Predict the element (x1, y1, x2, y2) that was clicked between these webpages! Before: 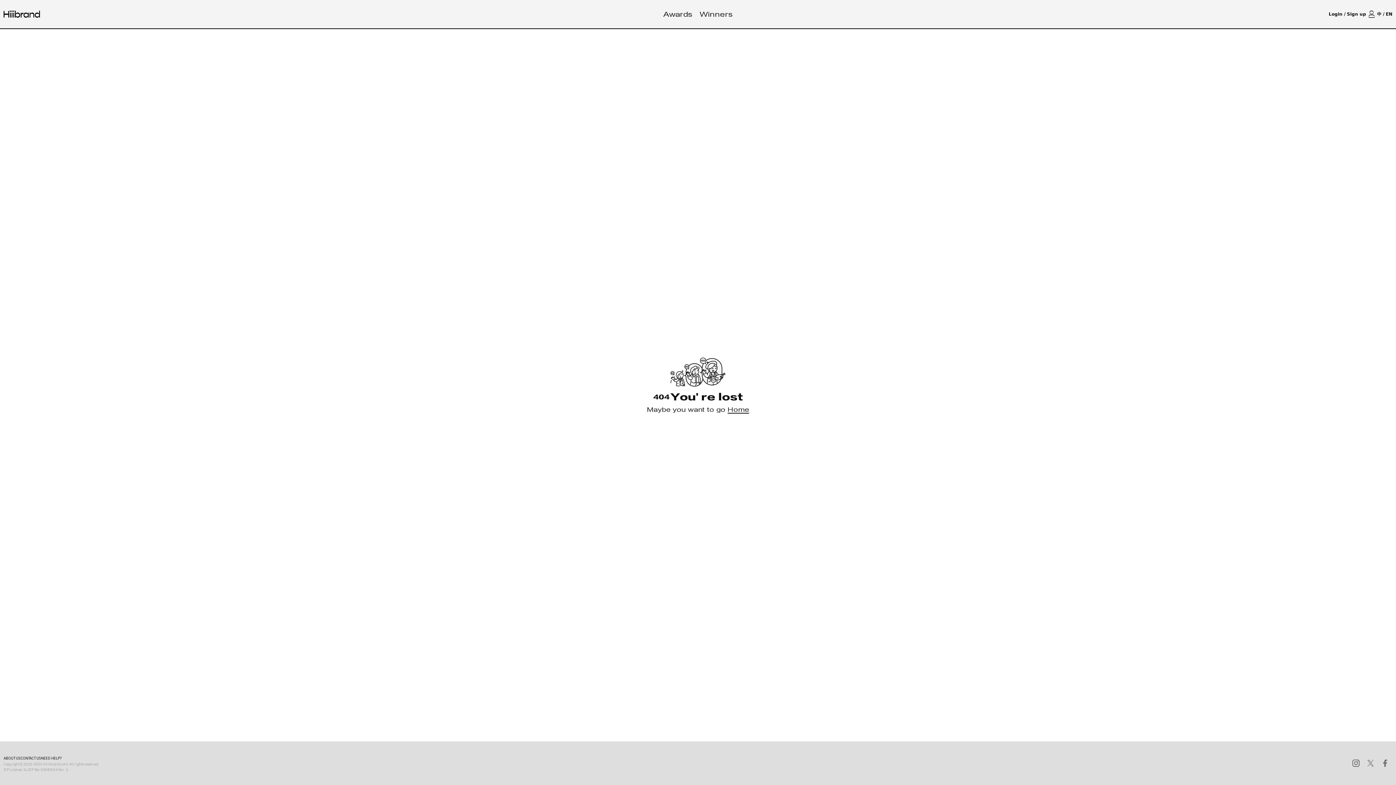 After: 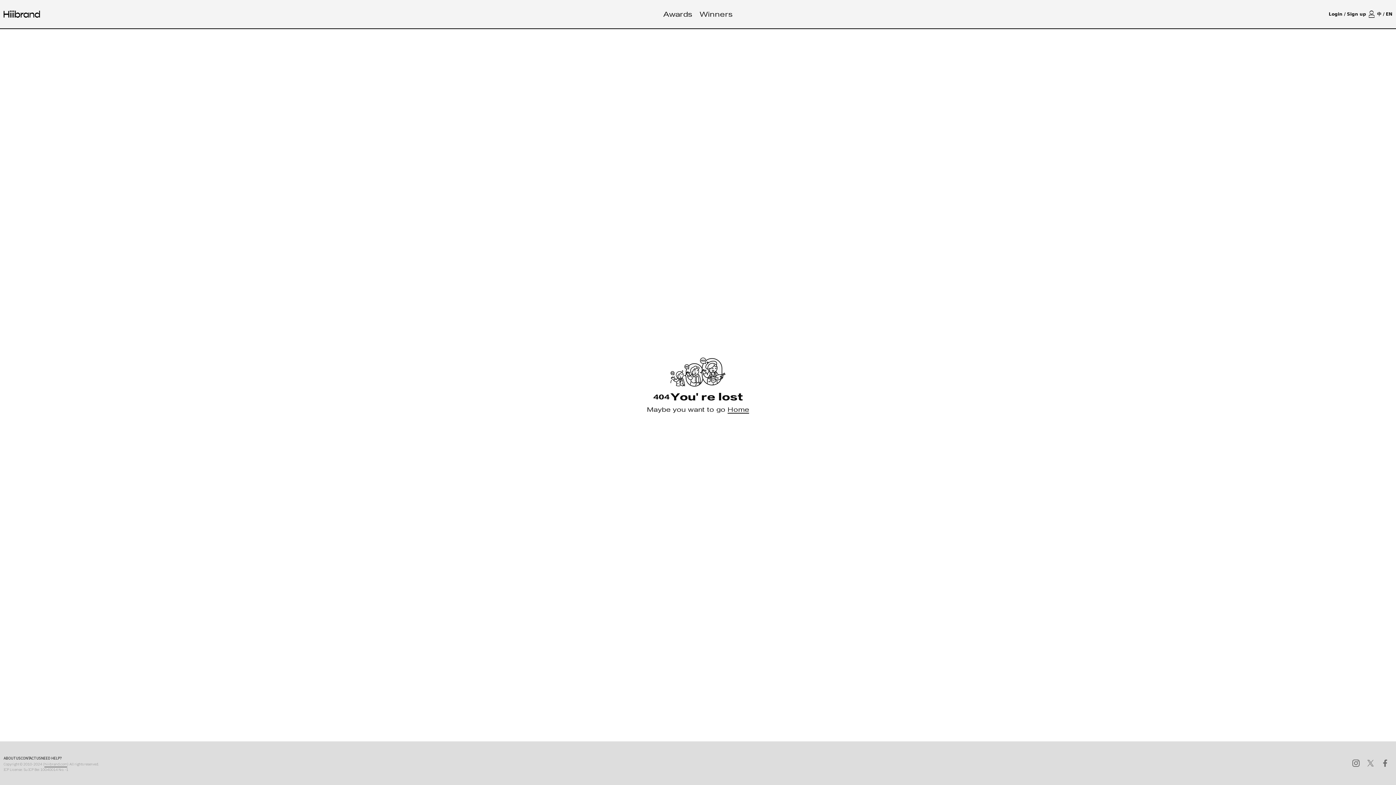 Action: label: hiiibrand.com bbox: (72, 768, 112, 775)